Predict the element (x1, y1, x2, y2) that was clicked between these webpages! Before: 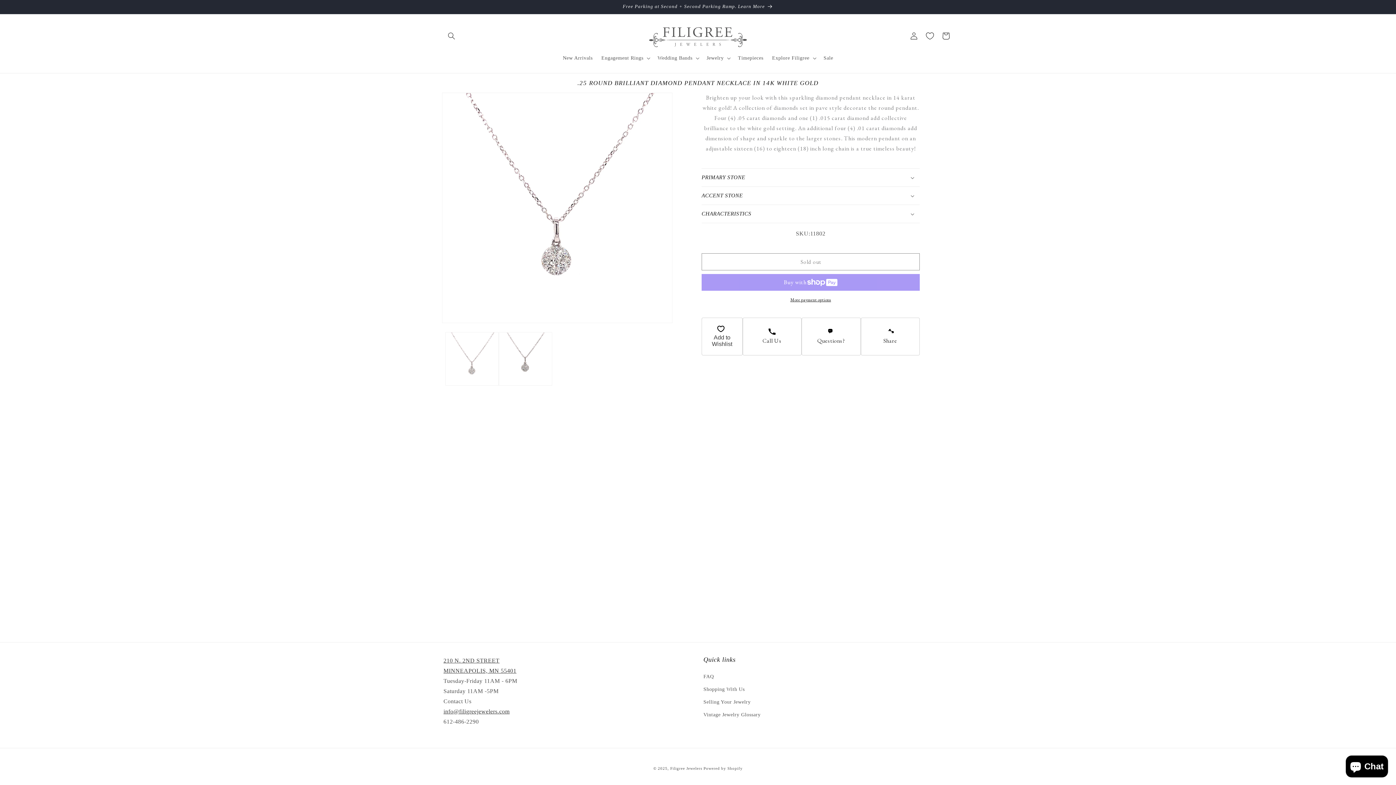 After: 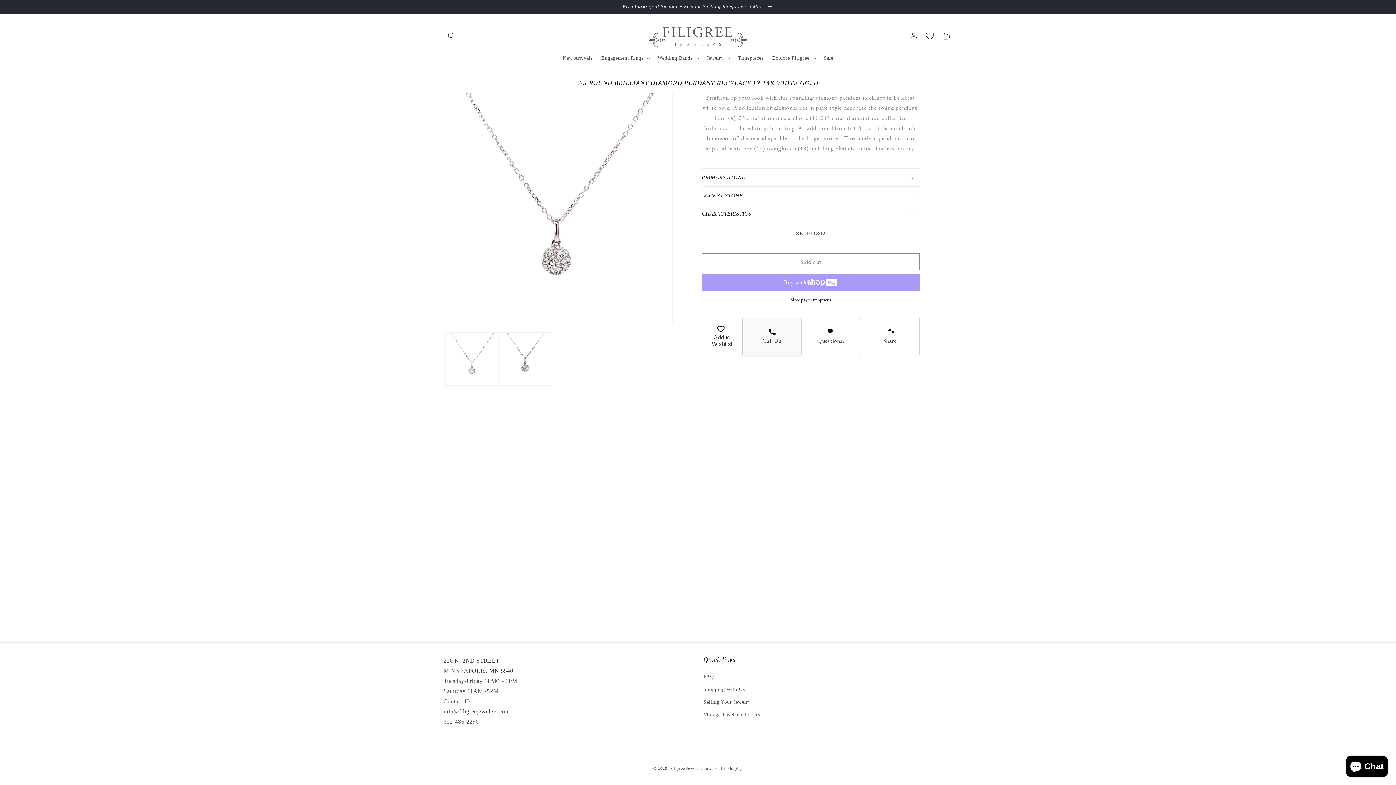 Action: label: Call Us bbox: (742, 317, 801, 355)